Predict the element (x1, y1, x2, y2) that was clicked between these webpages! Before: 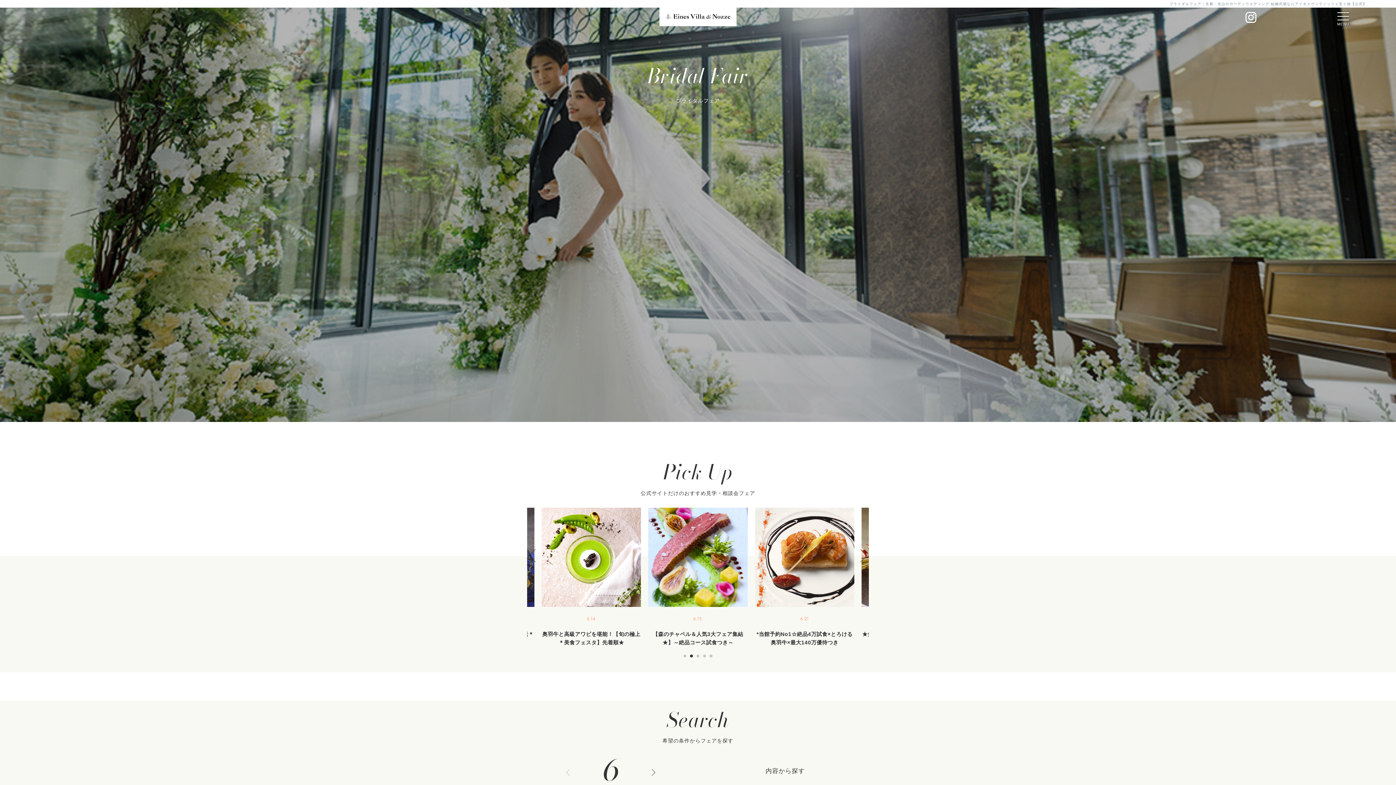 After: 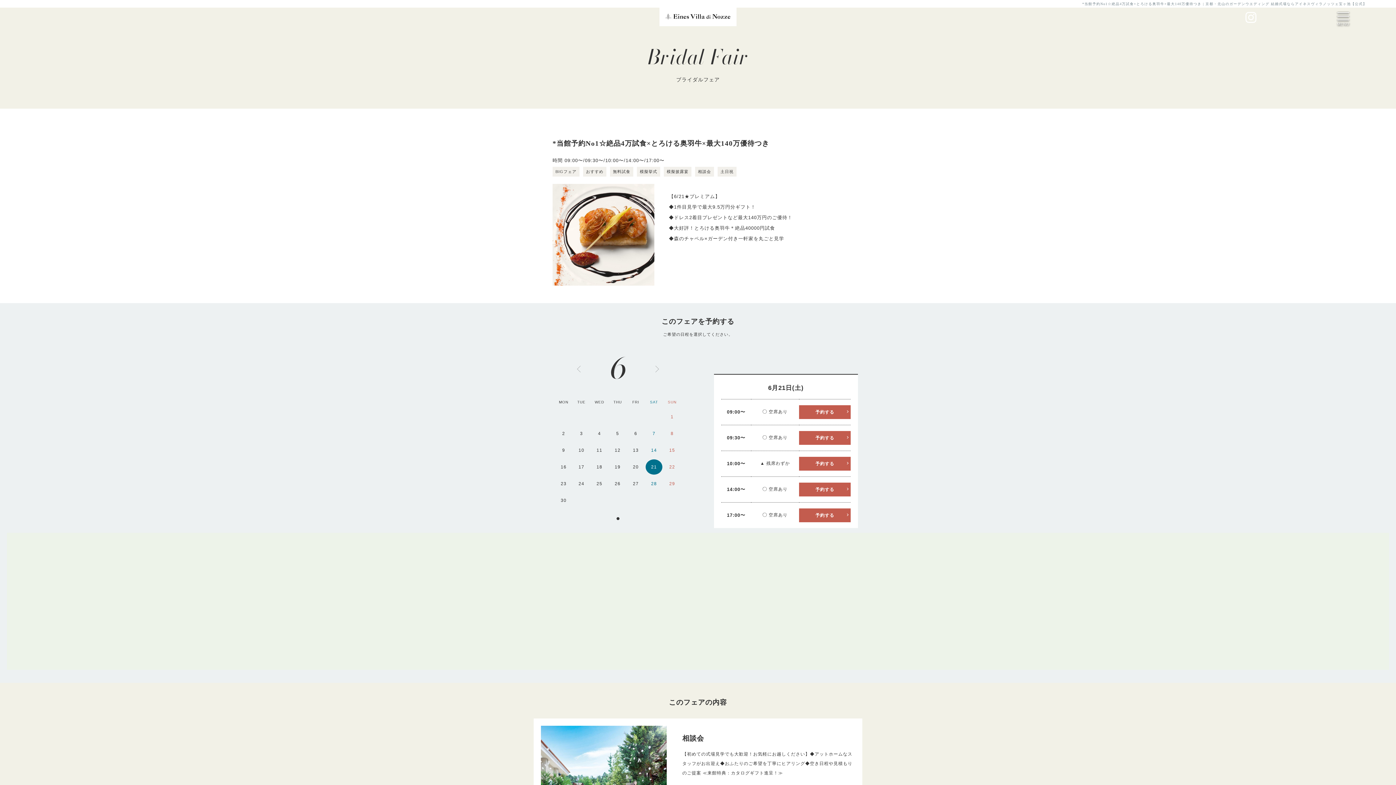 Action: bbox: (755, 507, 854, 647) label: 6.21
*当館予約No1☆絶品4万試食×とろける奥羽牛×最大140万優待つき